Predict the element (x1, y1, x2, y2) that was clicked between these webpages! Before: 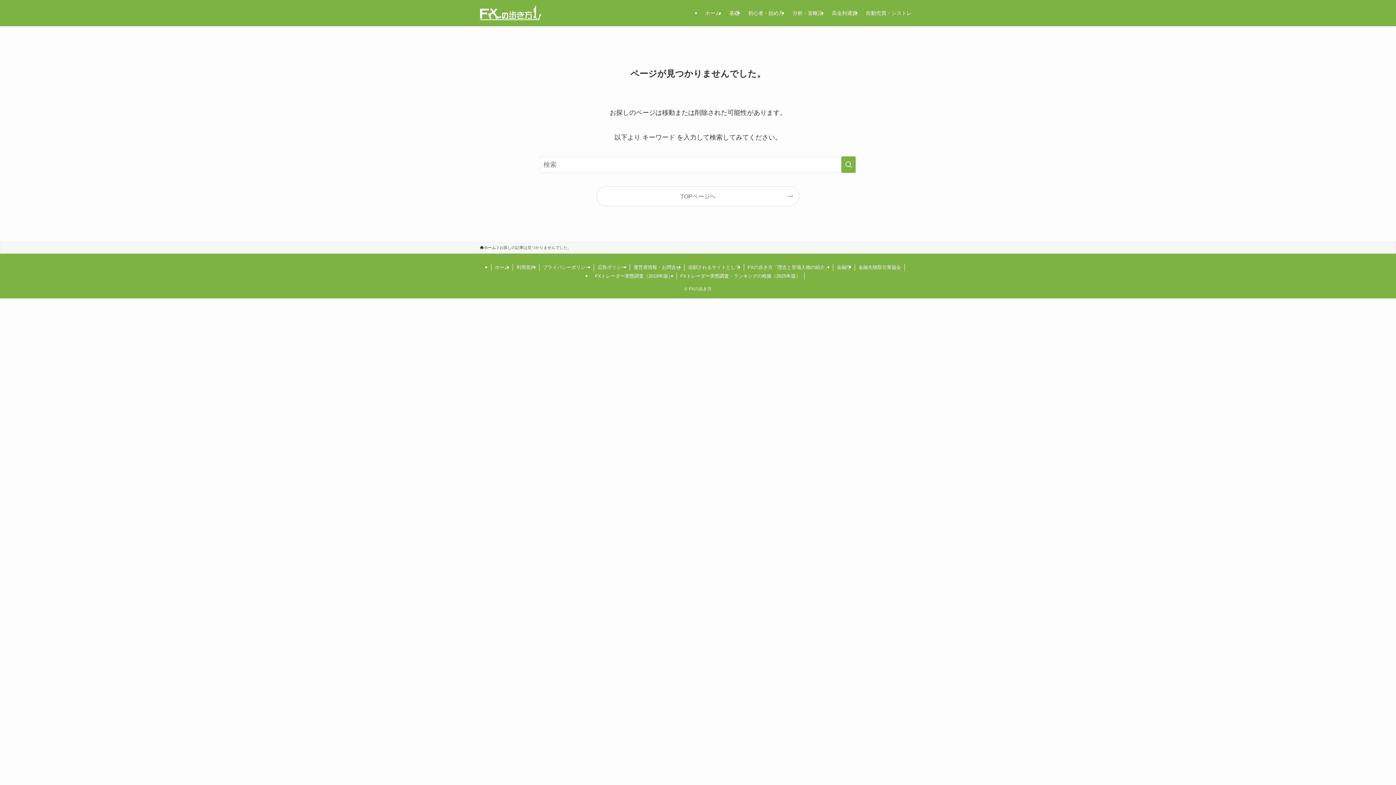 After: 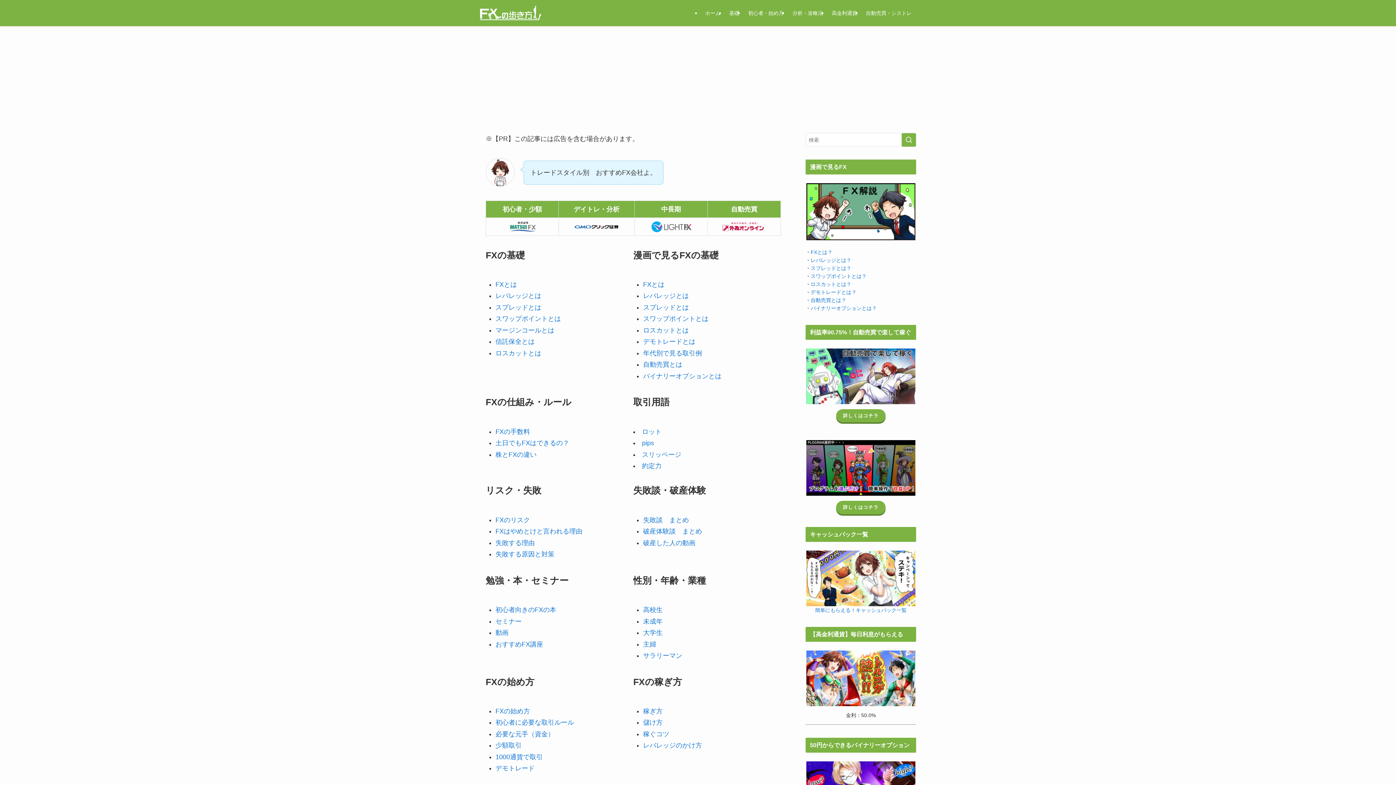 Action: label: ホーム bbox: (491, 264, 513, 271)